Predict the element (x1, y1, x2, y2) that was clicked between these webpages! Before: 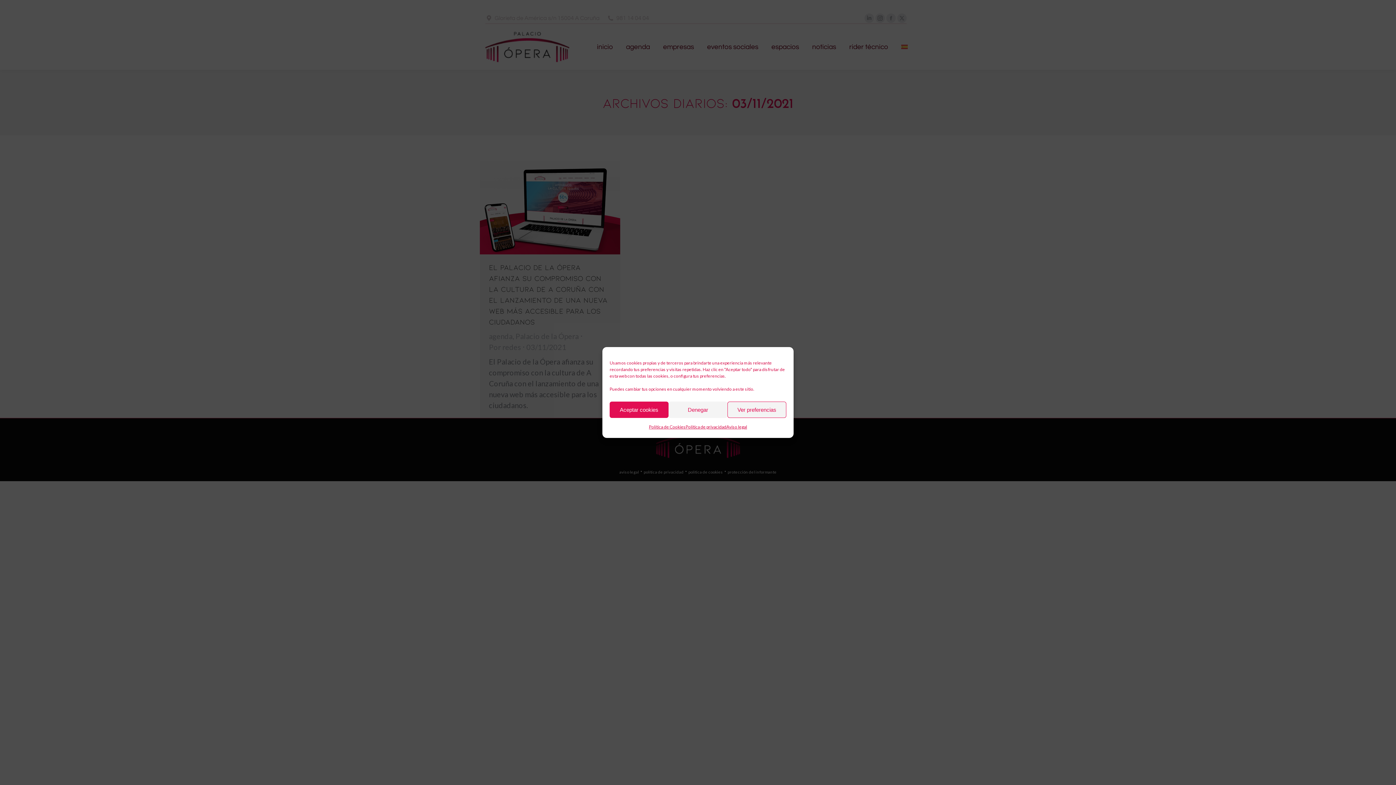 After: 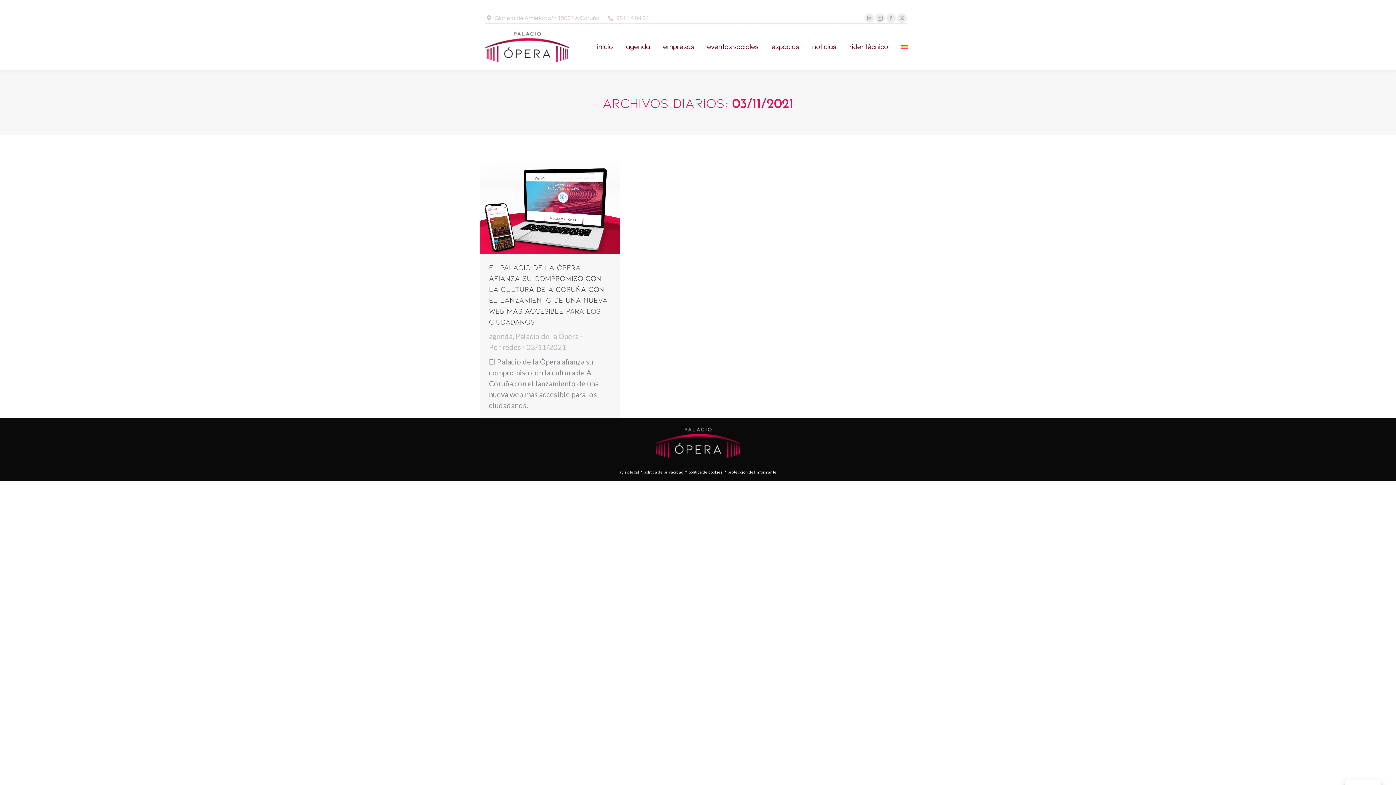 Action: bbox: (609, 401, 668, 418) label: Aceptar cookies